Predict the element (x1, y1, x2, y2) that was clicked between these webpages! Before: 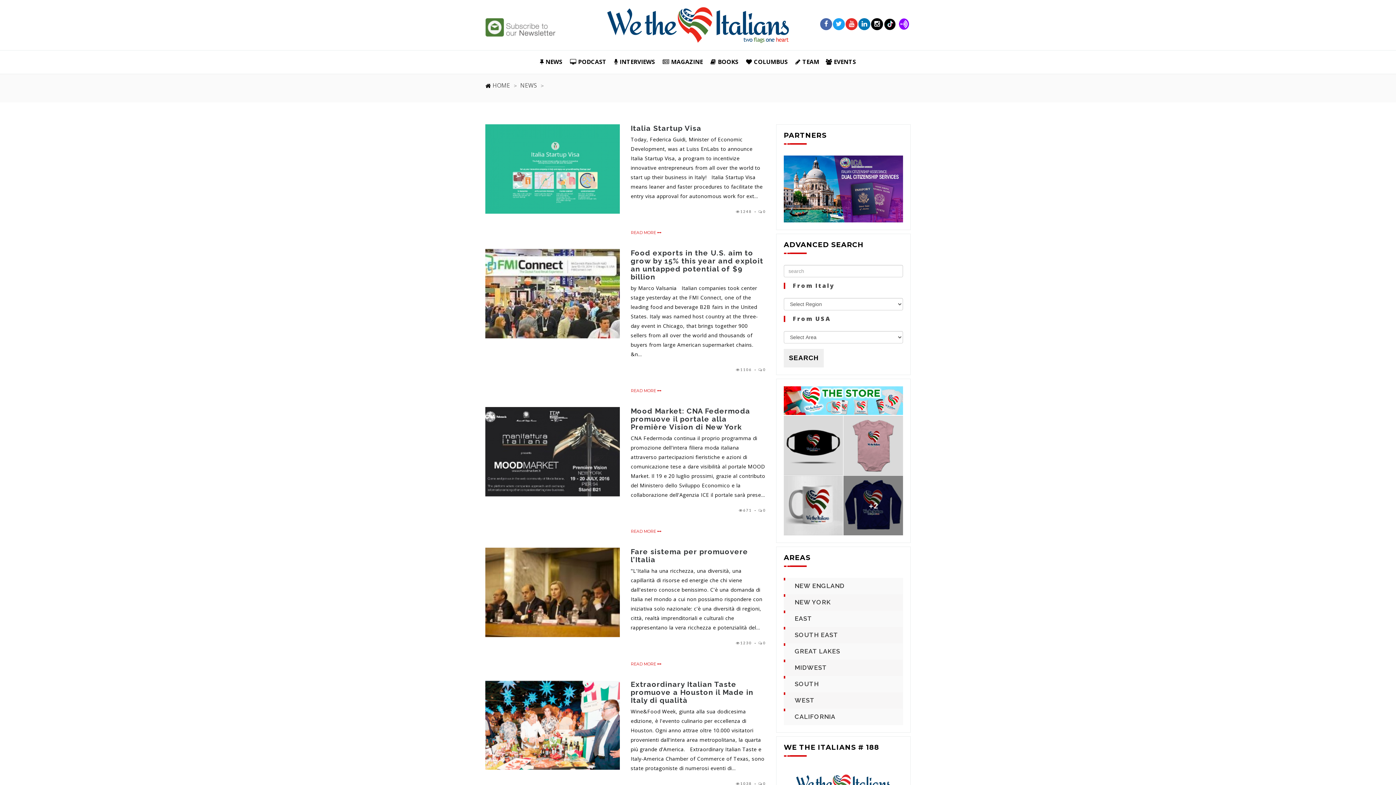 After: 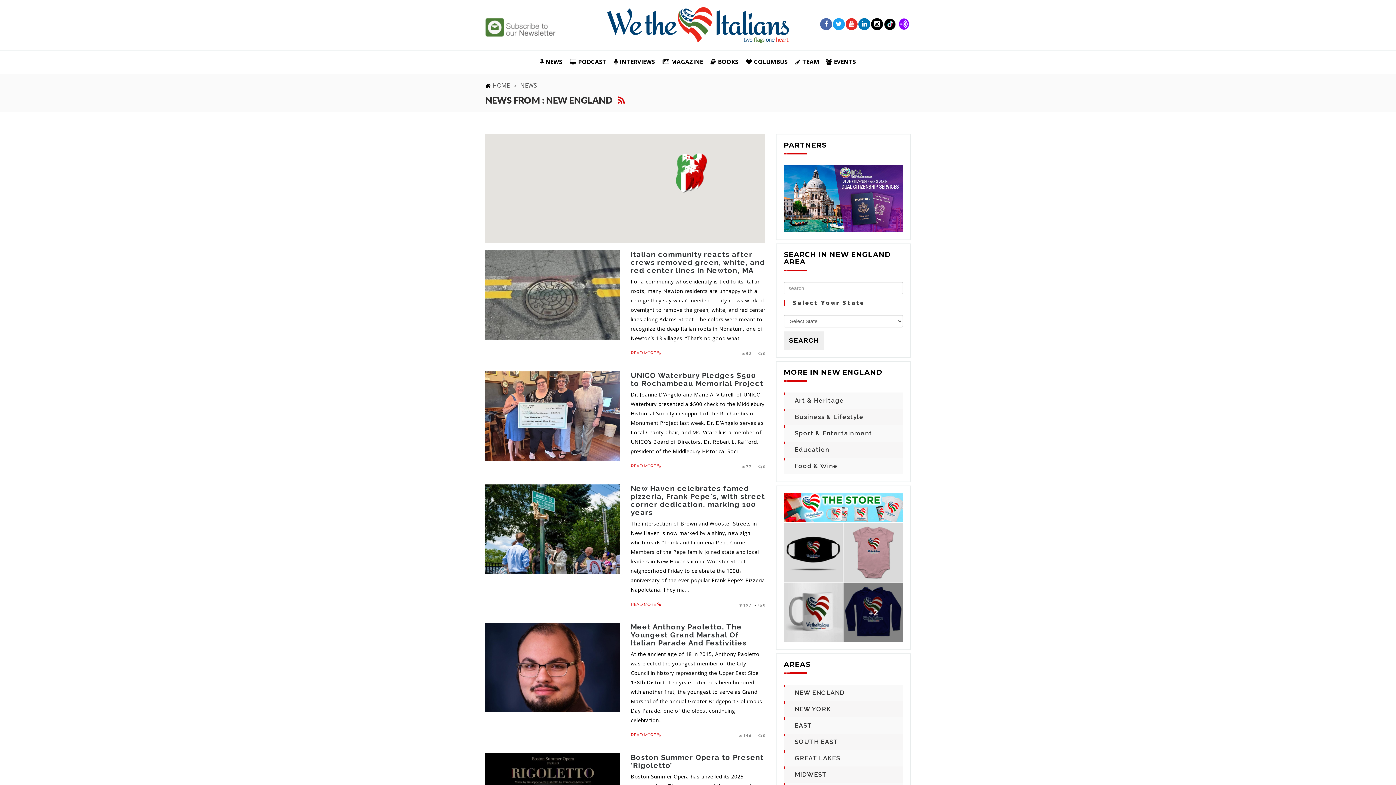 Action: label: NEW ENGLAND bbox: (794, 581, 844, 590)